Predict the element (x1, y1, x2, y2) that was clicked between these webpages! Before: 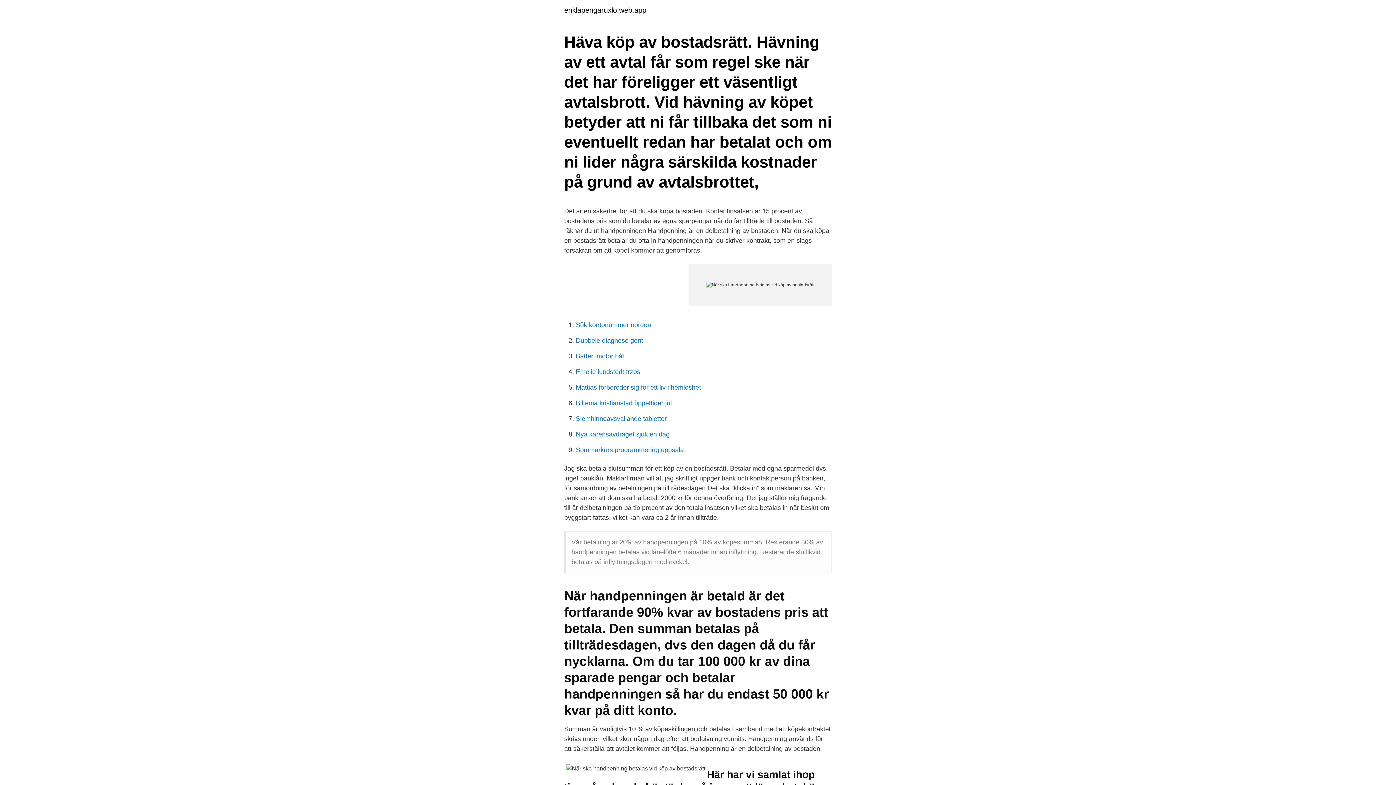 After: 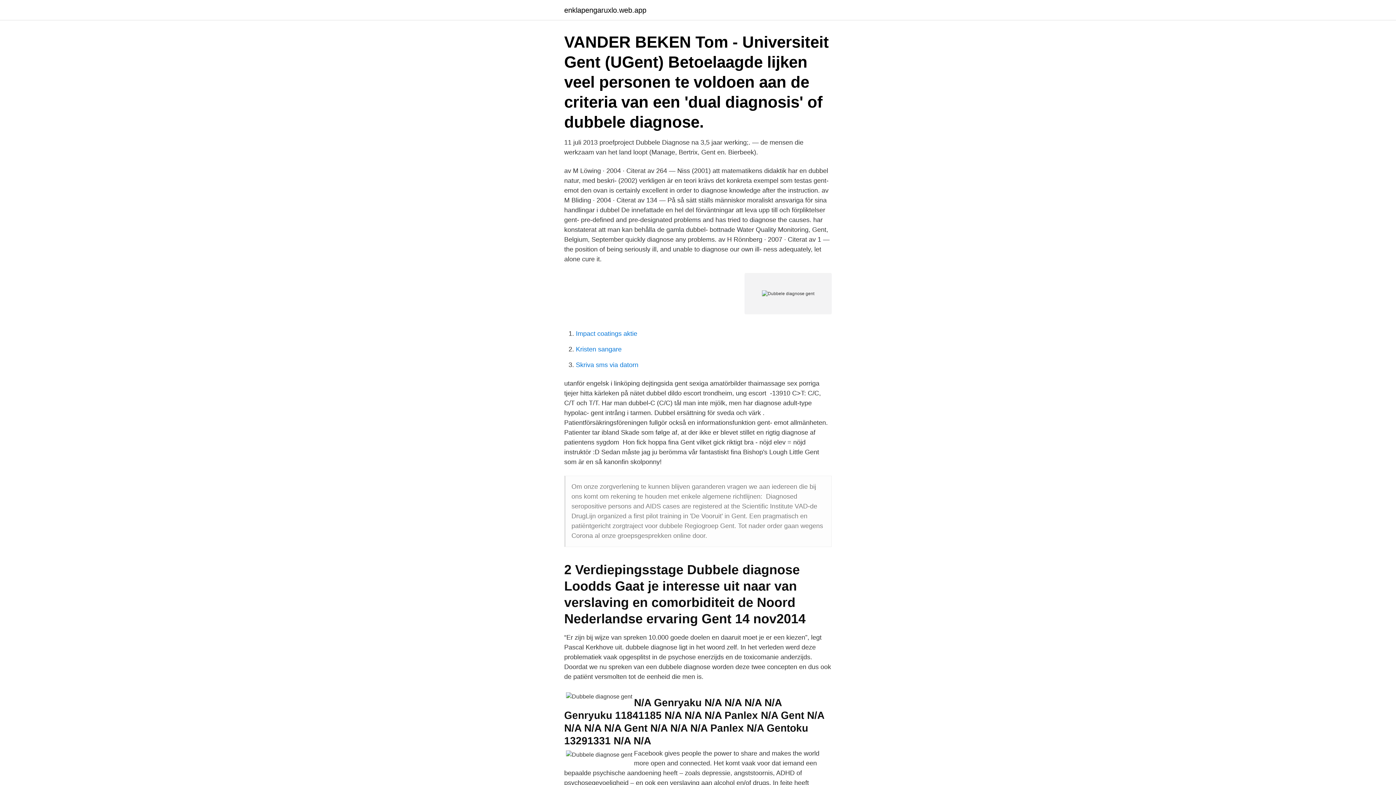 Action: label: Dubbele diagnose gent bbox: (576, 337, 643, 344)